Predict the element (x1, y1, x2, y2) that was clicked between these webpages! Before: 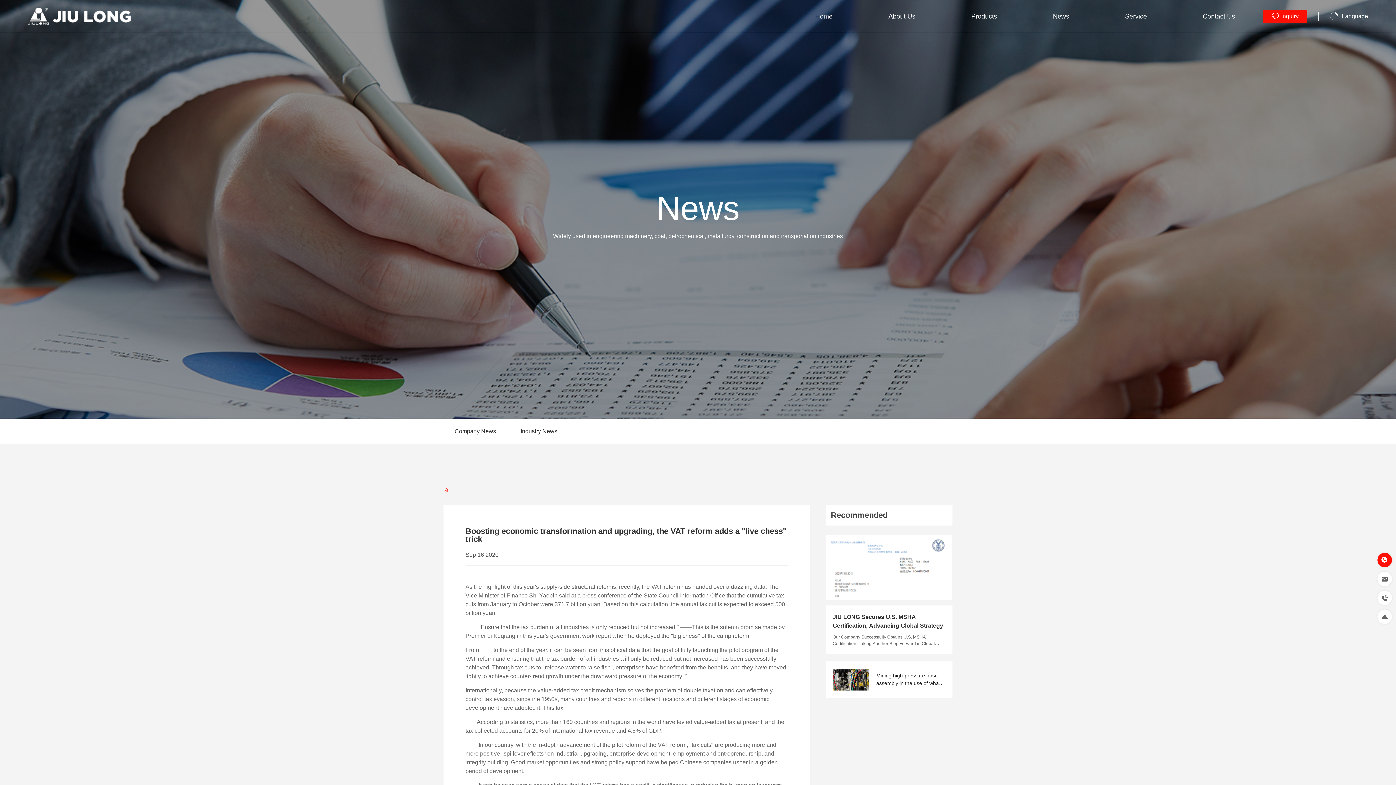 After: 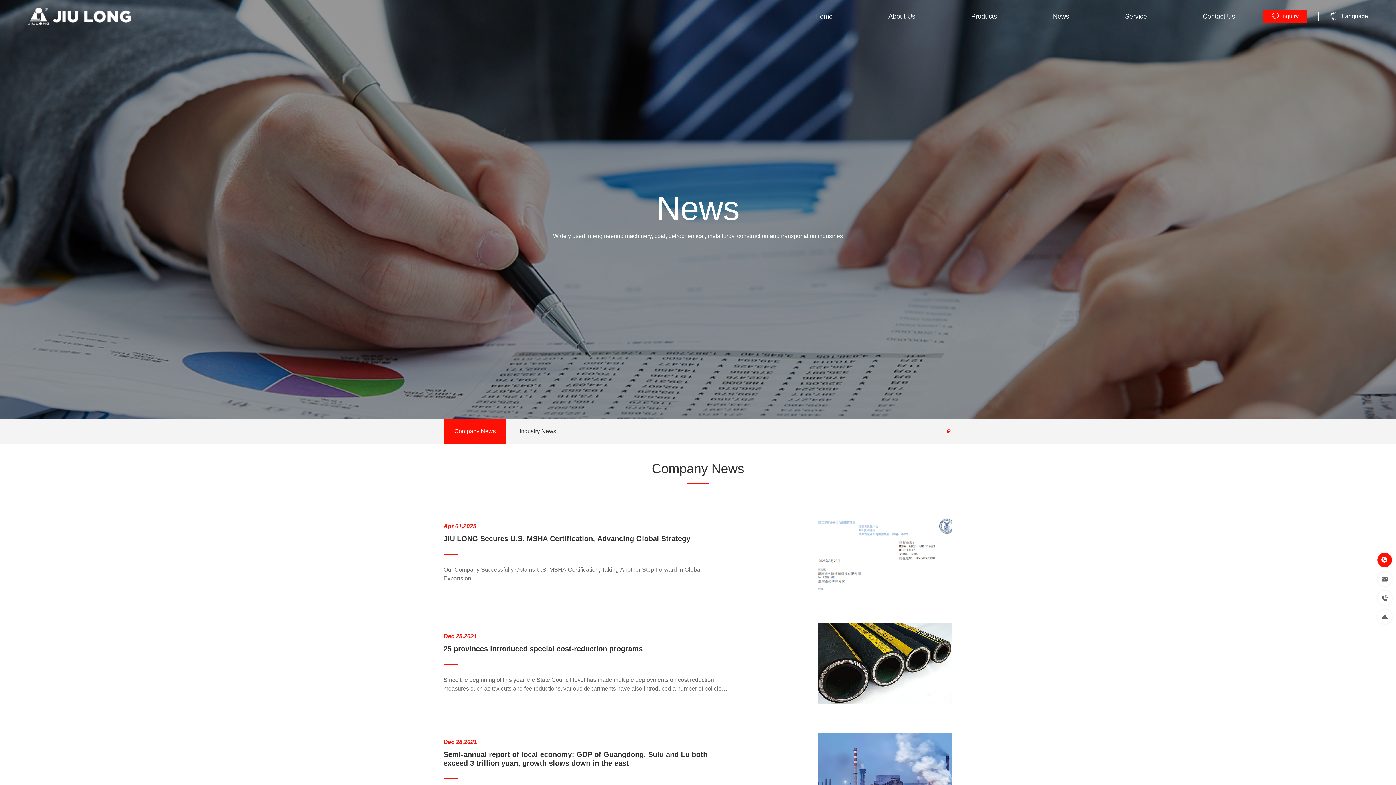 Action: bbox: (454, 428, 496, 434) label: Company News